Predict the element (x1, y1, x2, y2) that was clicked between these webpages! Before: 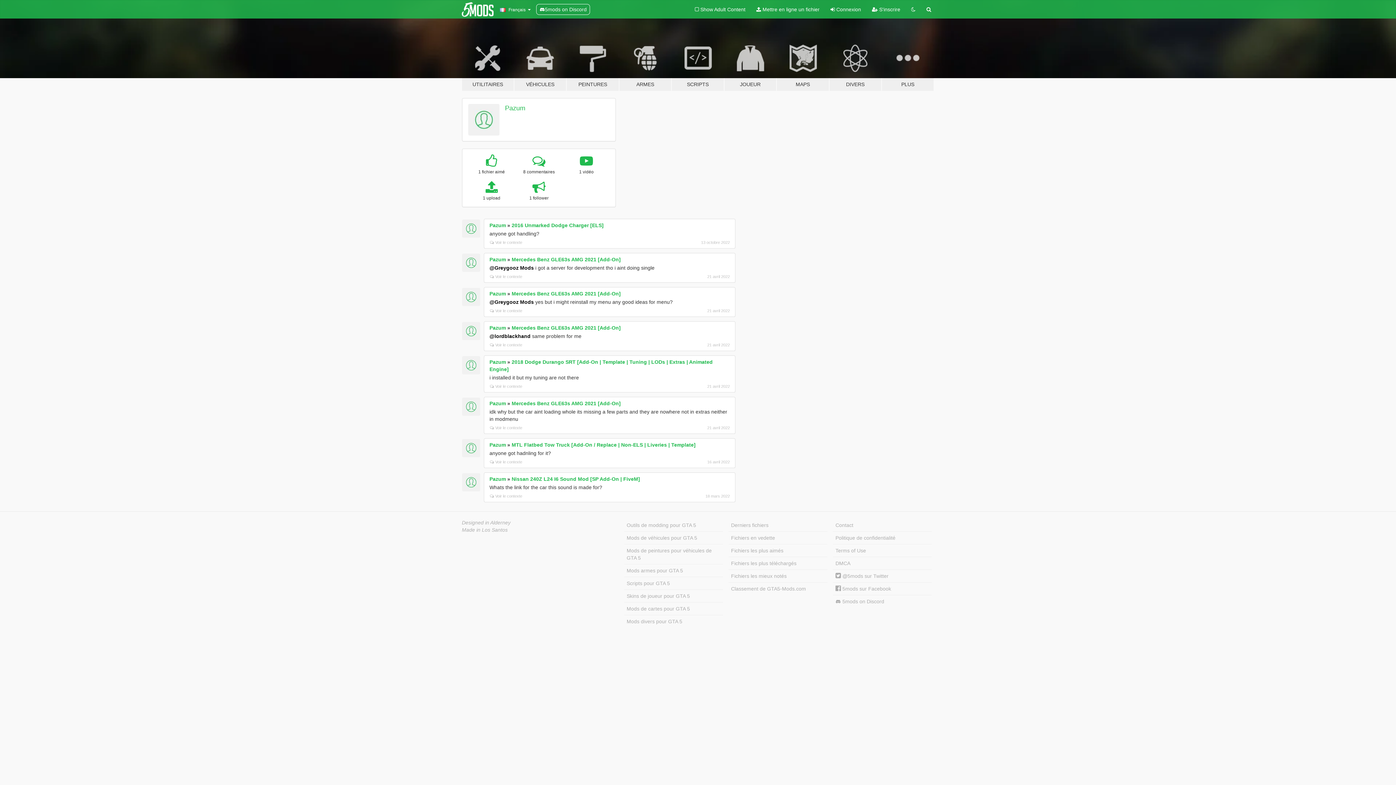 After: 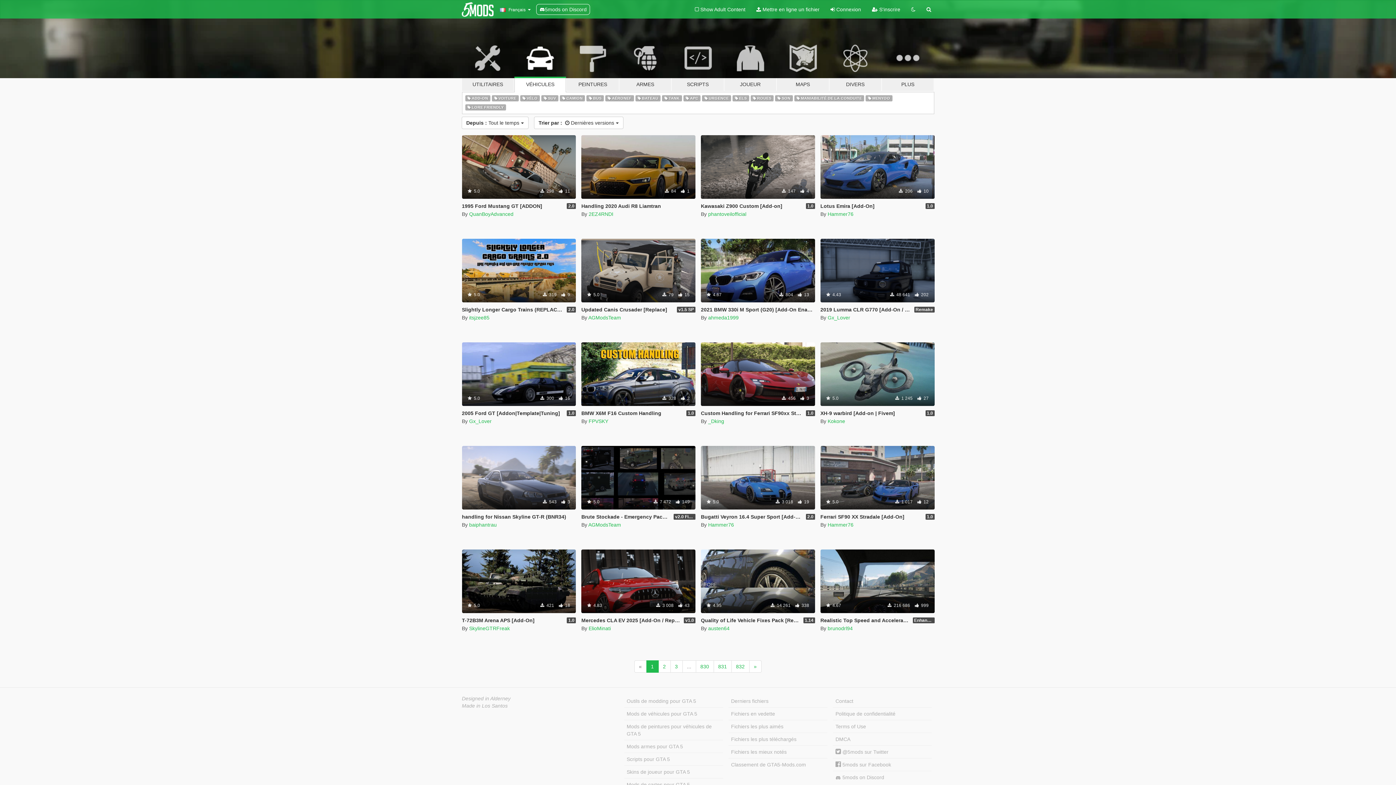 Action: label: Mods de véhicules pour GTA 5 bbox: (624, 531, 723, 544)